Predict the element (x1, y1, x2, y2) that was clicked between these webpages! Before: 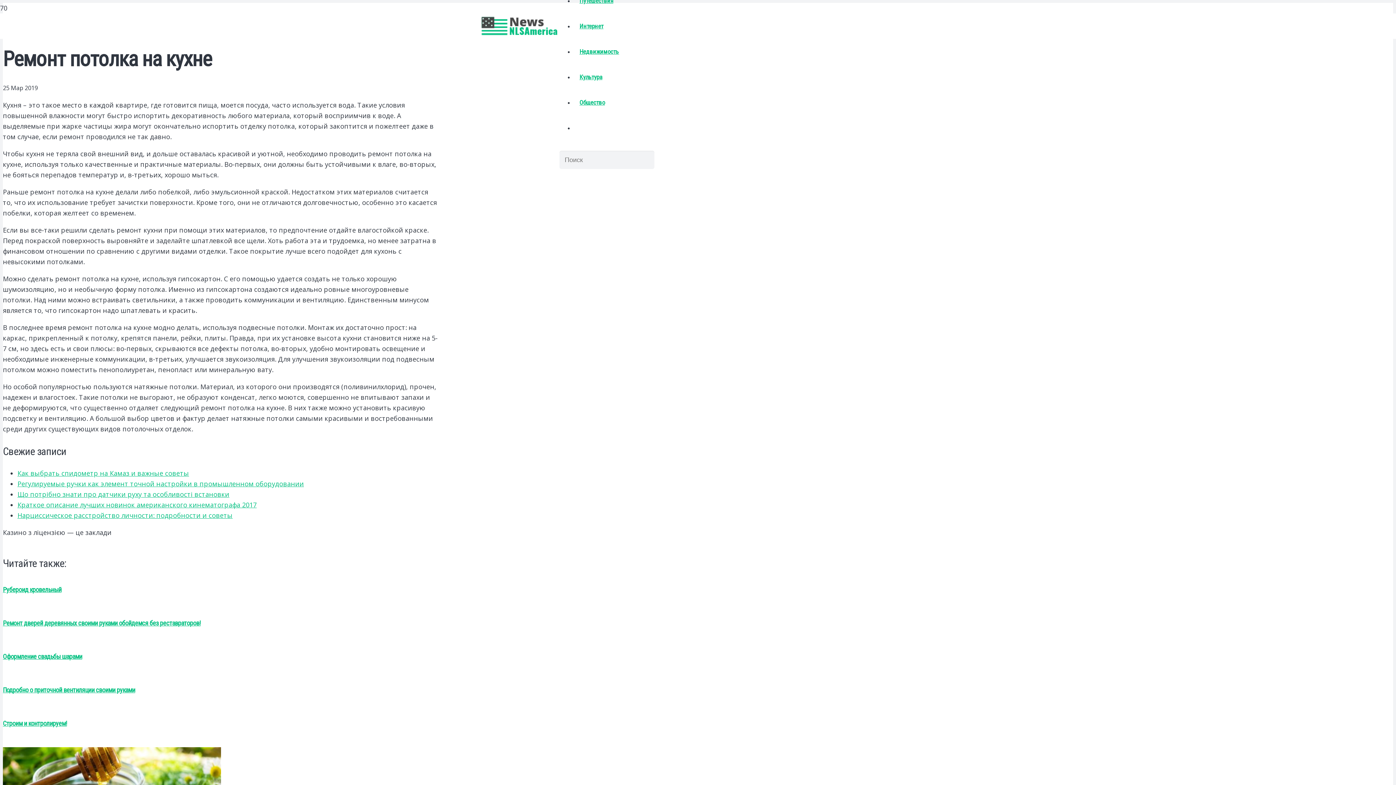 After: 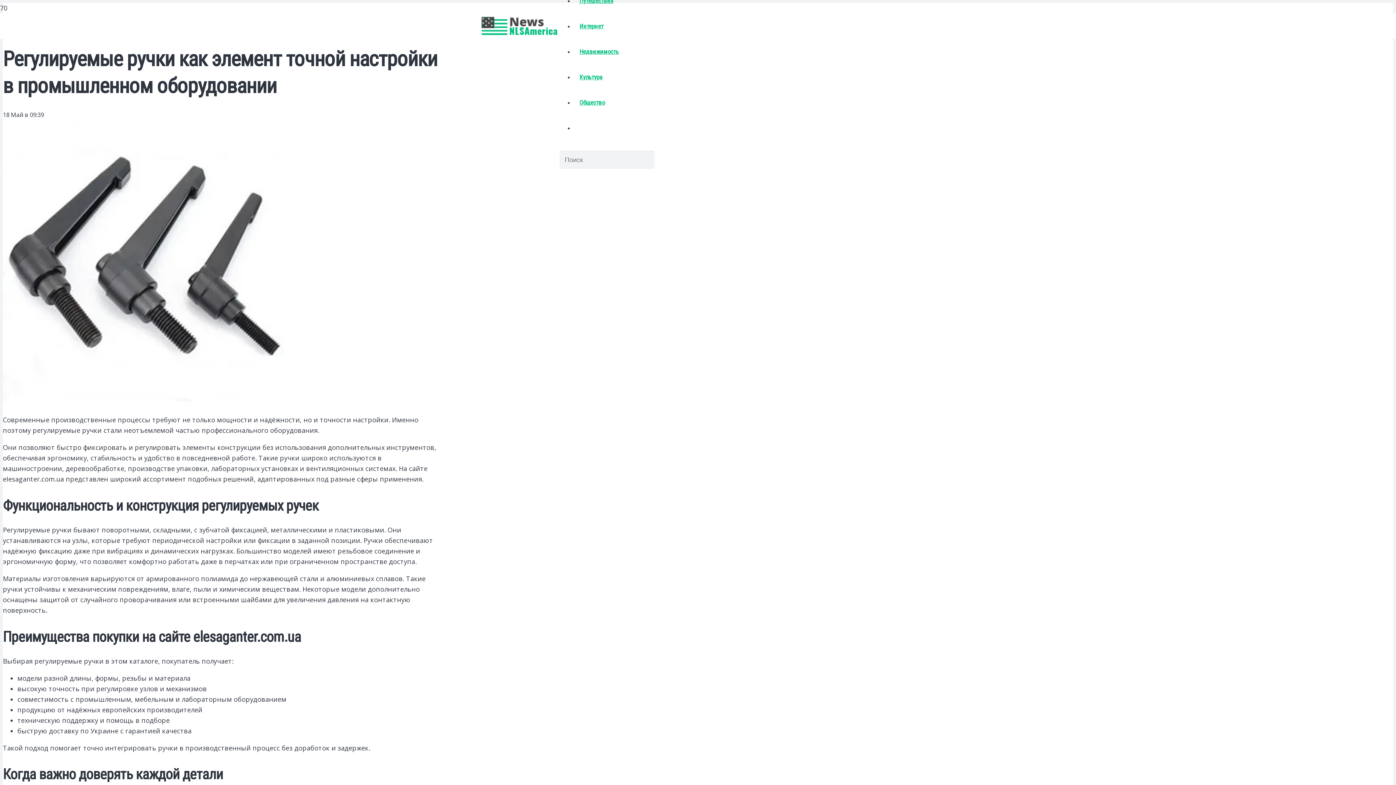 Action: label: Регулируемые ручки как элемент точной настройки в промышленном оборудовании bbox: (17, 479, 304, 488)